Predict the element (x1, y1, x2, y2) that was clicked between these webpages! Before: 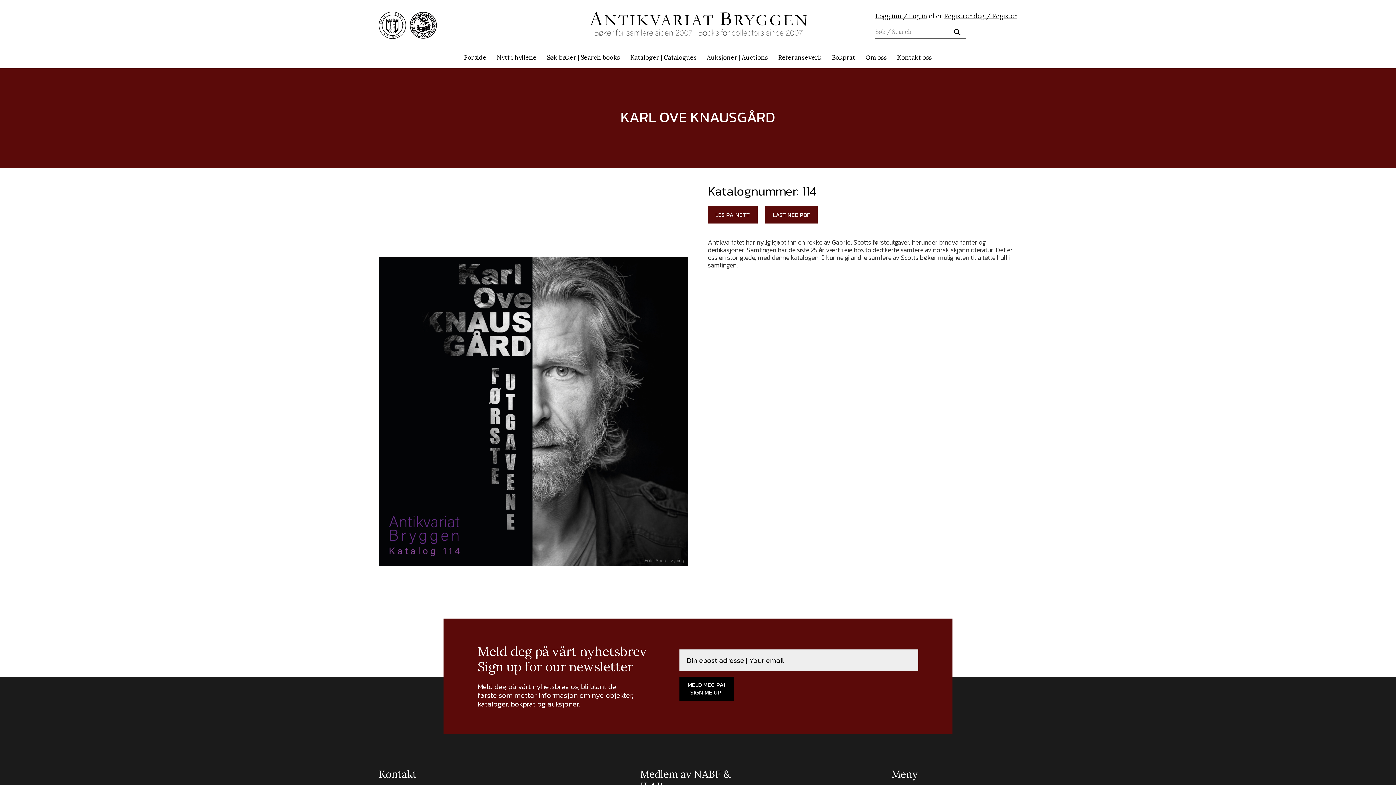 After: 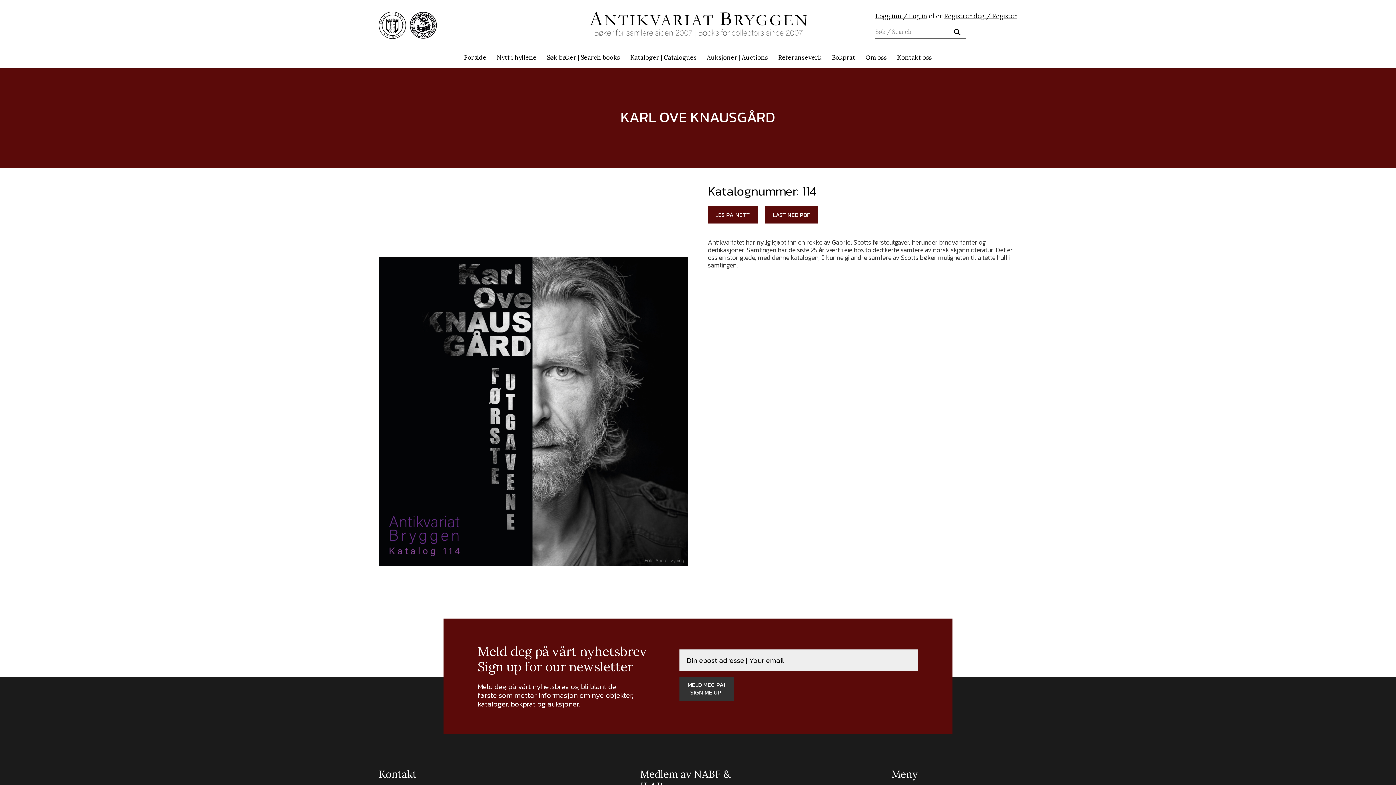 Action: bbox: (679, 677, 733, 701) label: MELD MEG PÅ! SIGN ME UP!